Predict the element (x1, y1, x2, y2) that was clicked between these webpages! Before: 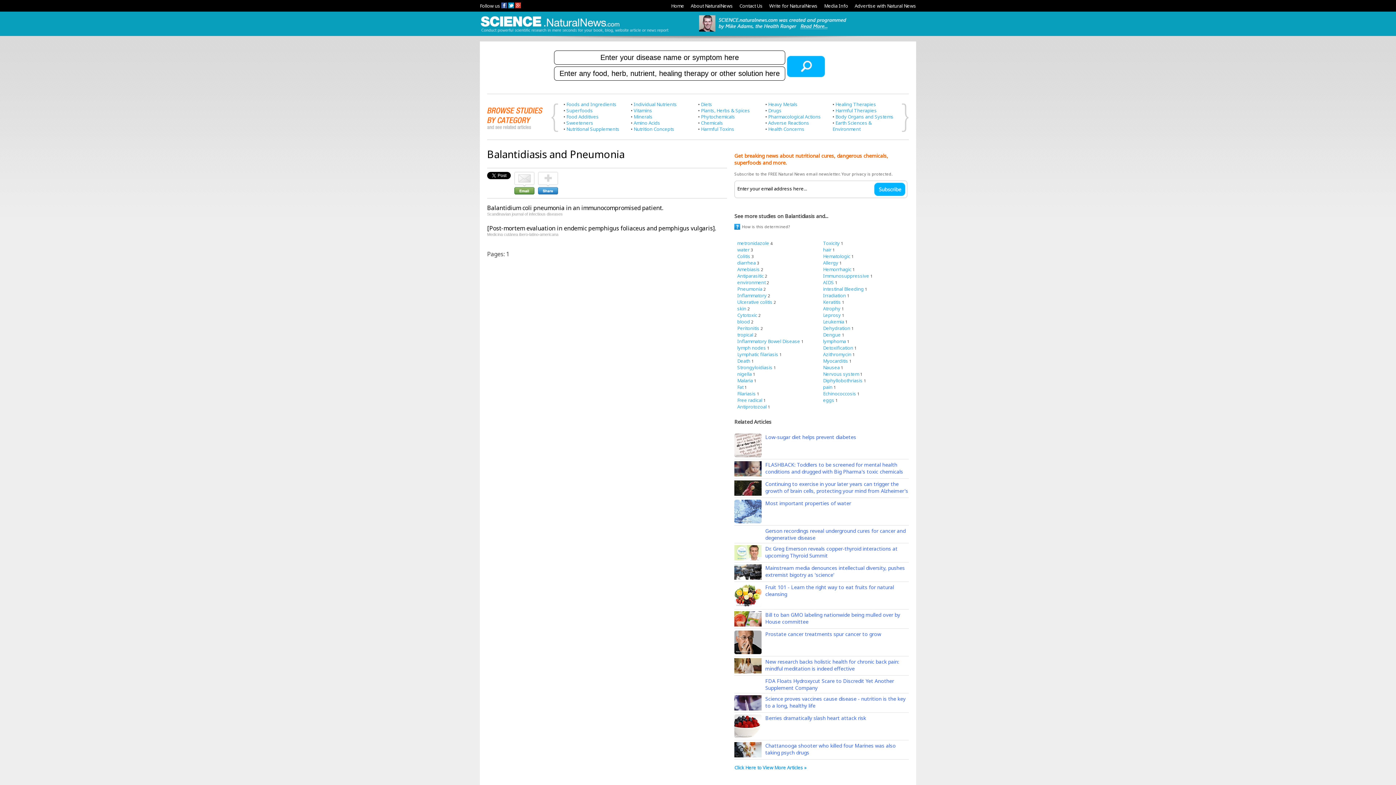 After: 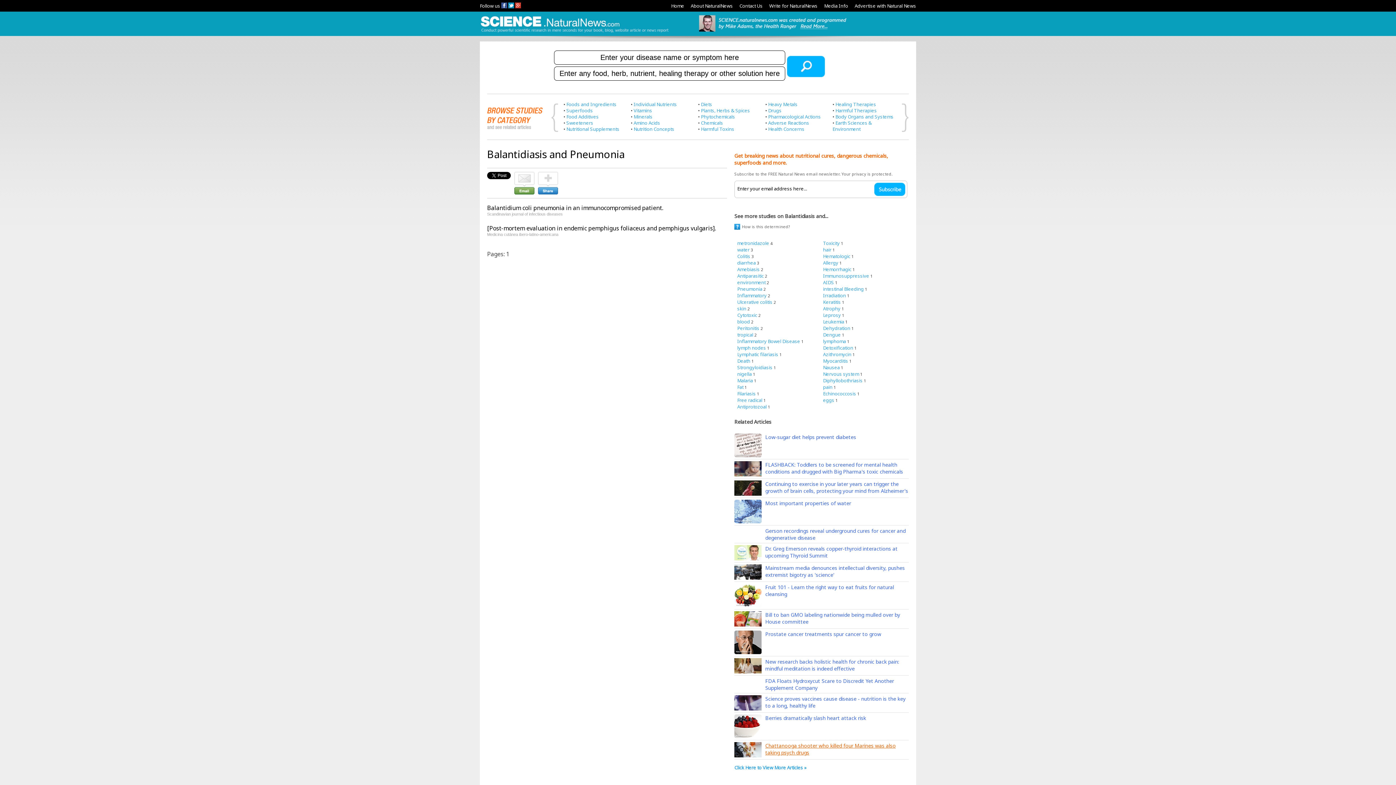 Action: bbox: (765, 742, 896, 756) label: Chattanooga shooter who killed four Marines was also taking psych drugs